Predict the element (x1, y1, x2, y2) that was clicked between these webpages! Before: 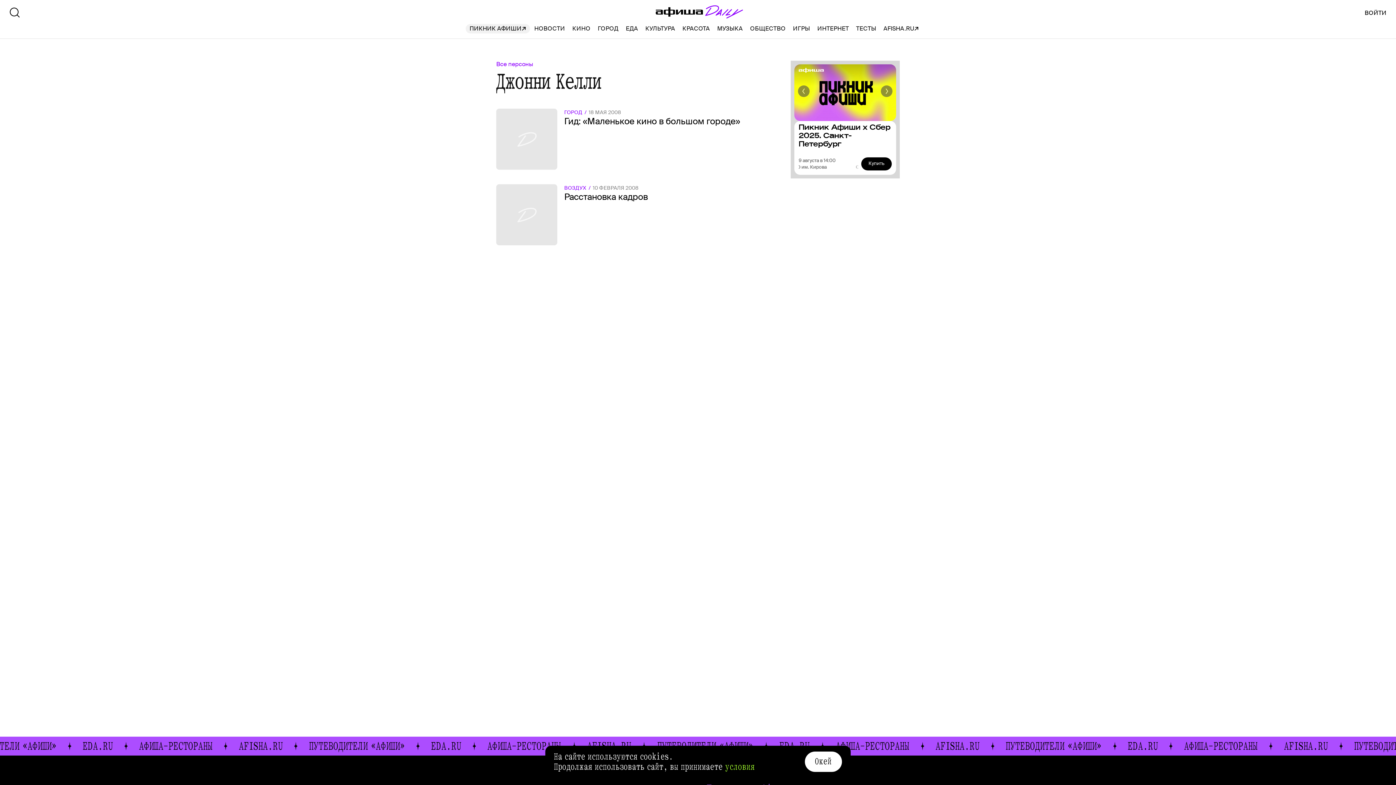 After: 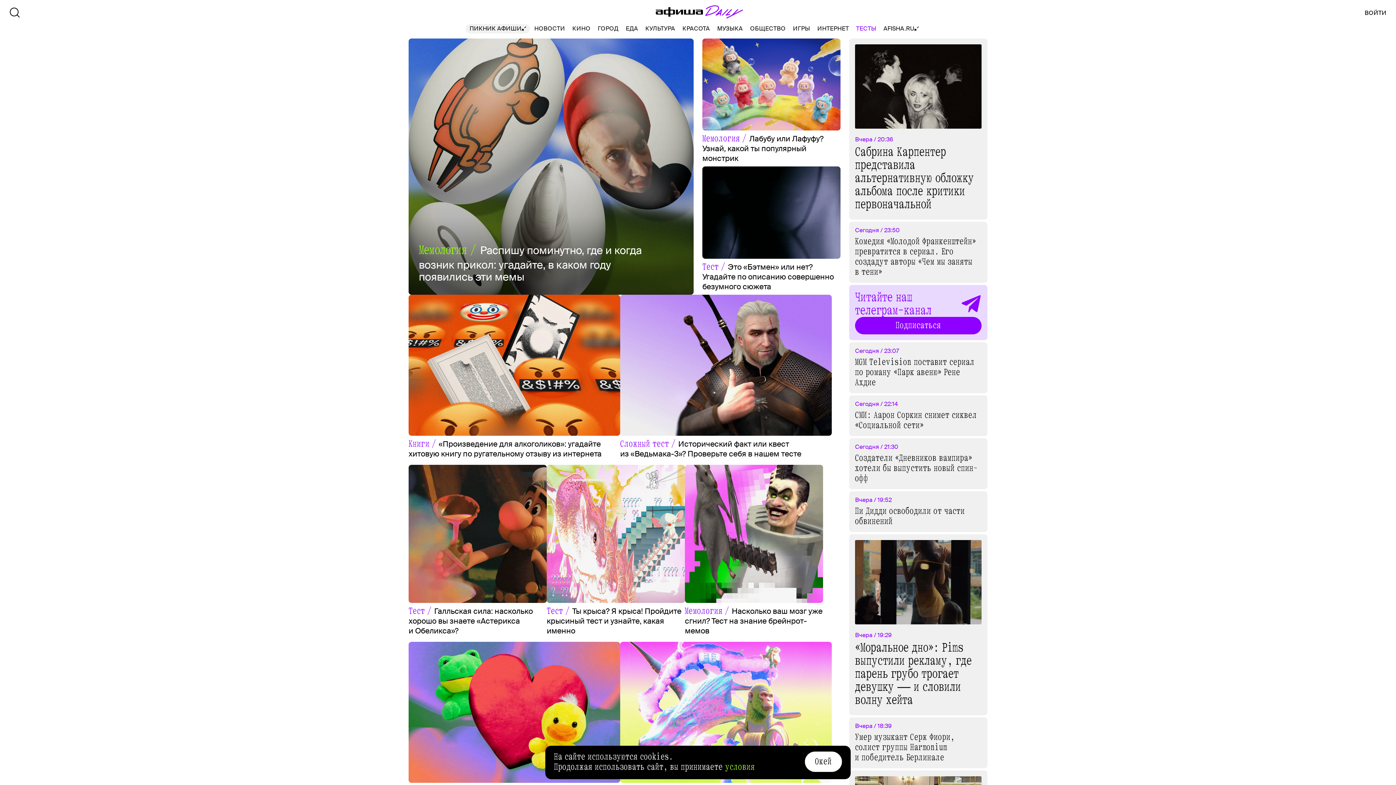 Action: bbox: (856, 24, 876, 33) label: ТЕСТЫ